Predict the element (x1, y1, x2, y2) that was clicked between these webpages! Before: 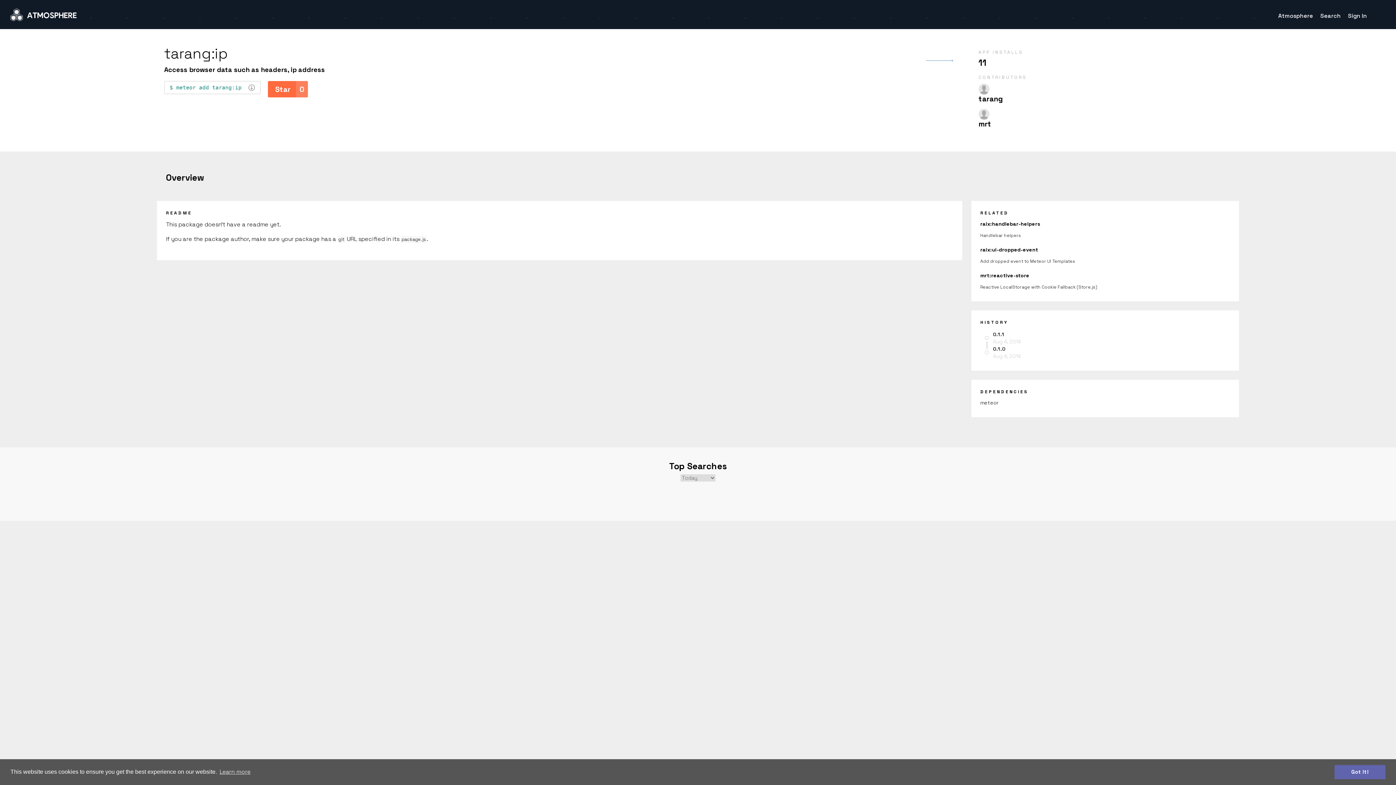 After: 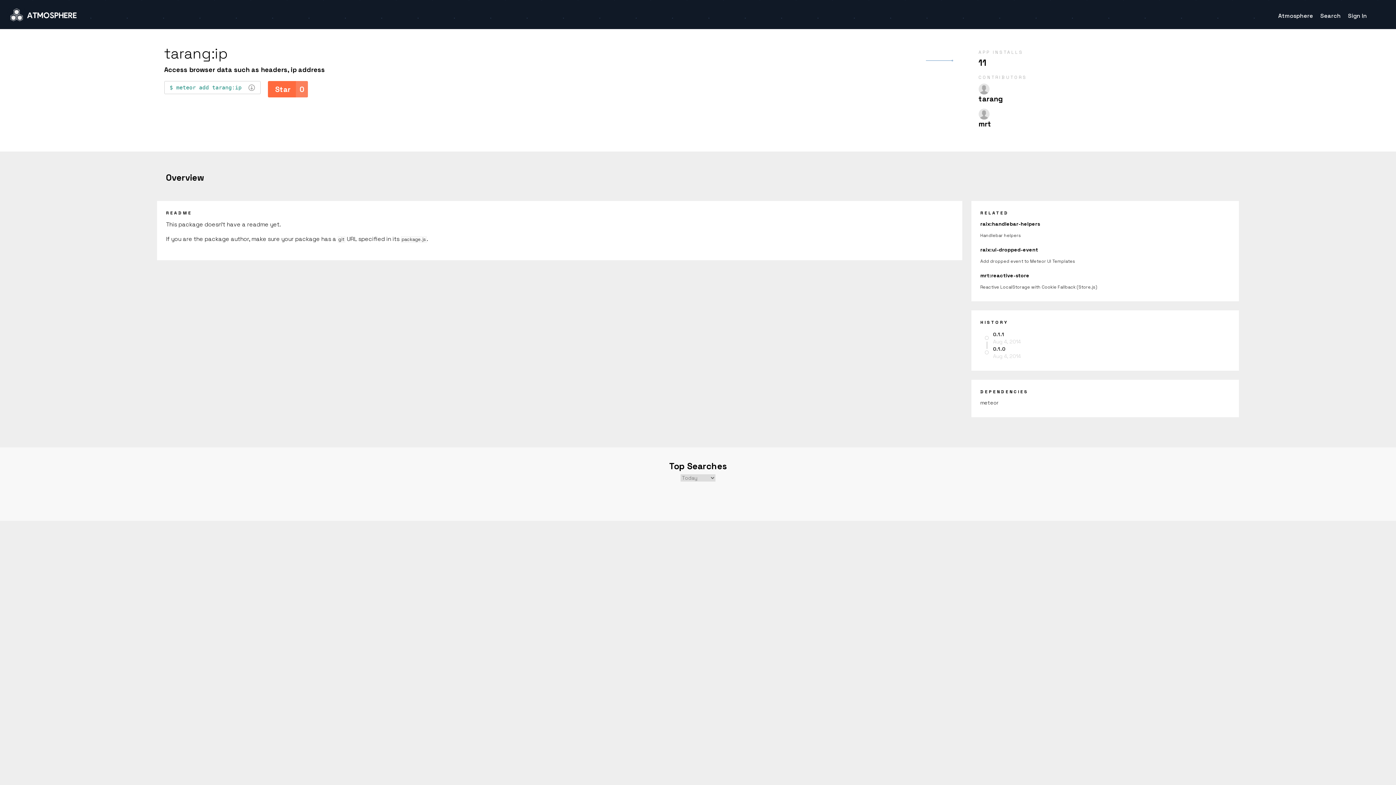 Action: bbox: (1334, 765, 1385, 779) label: dismiss cookie message